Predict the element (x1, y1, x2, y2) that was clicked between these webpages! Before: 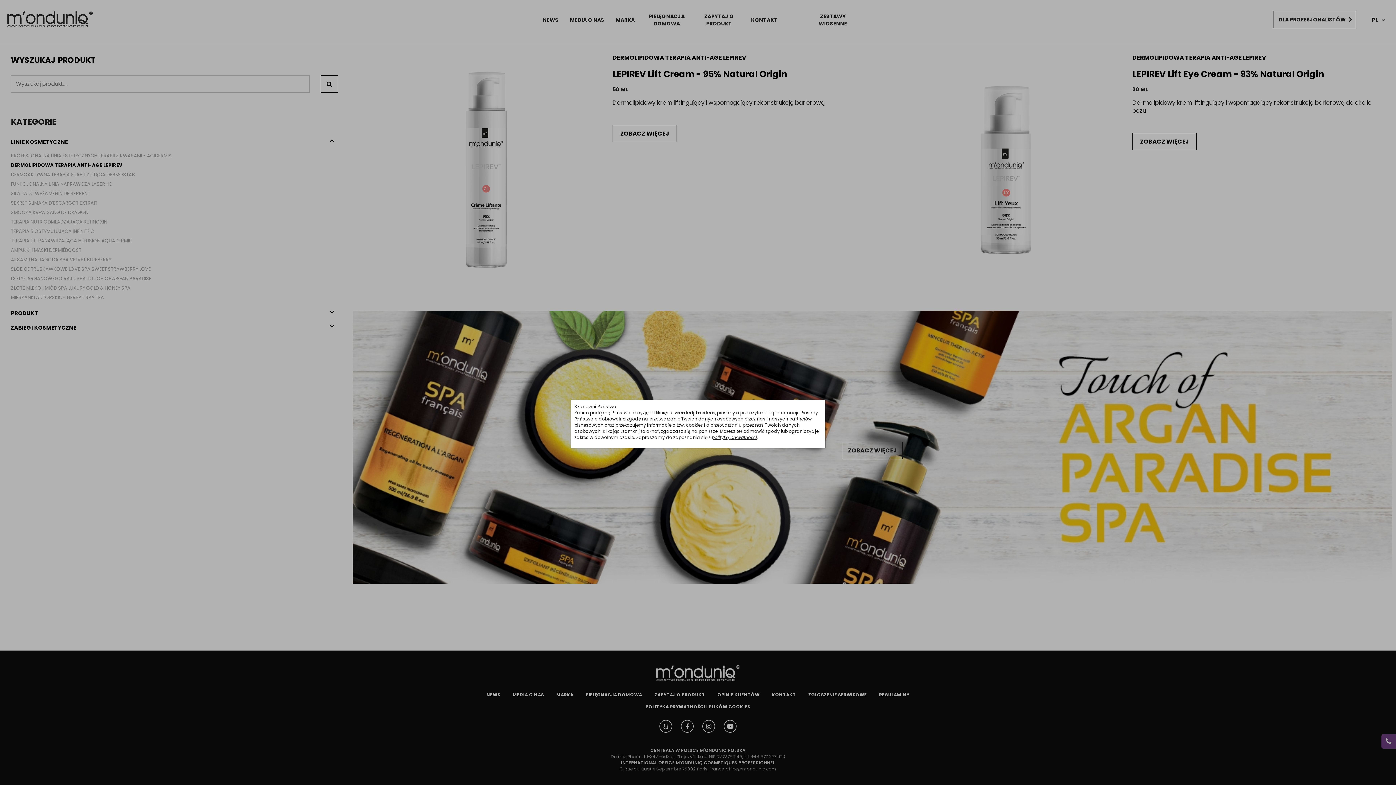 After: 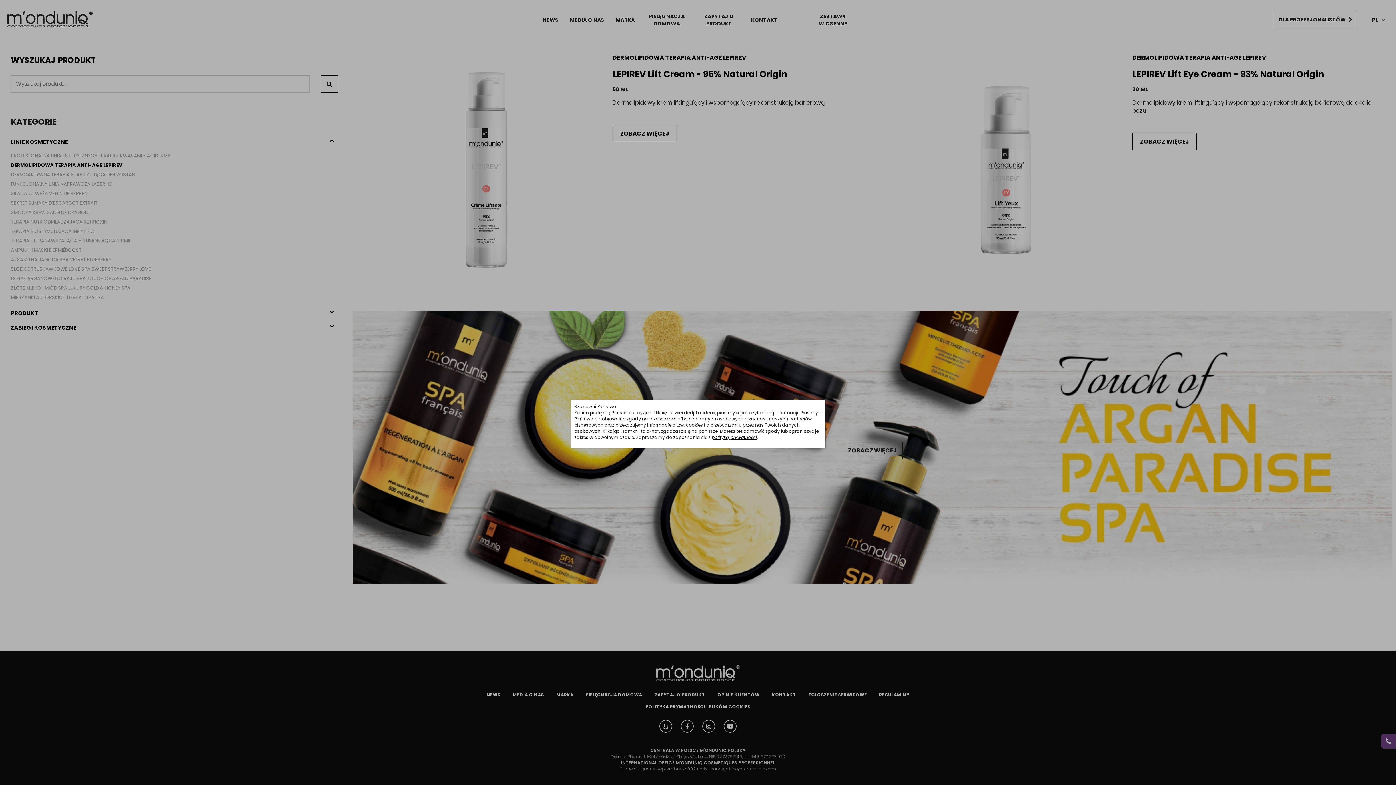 Action: bbox: (712, 434, 757, 440) label: polityką prywatności